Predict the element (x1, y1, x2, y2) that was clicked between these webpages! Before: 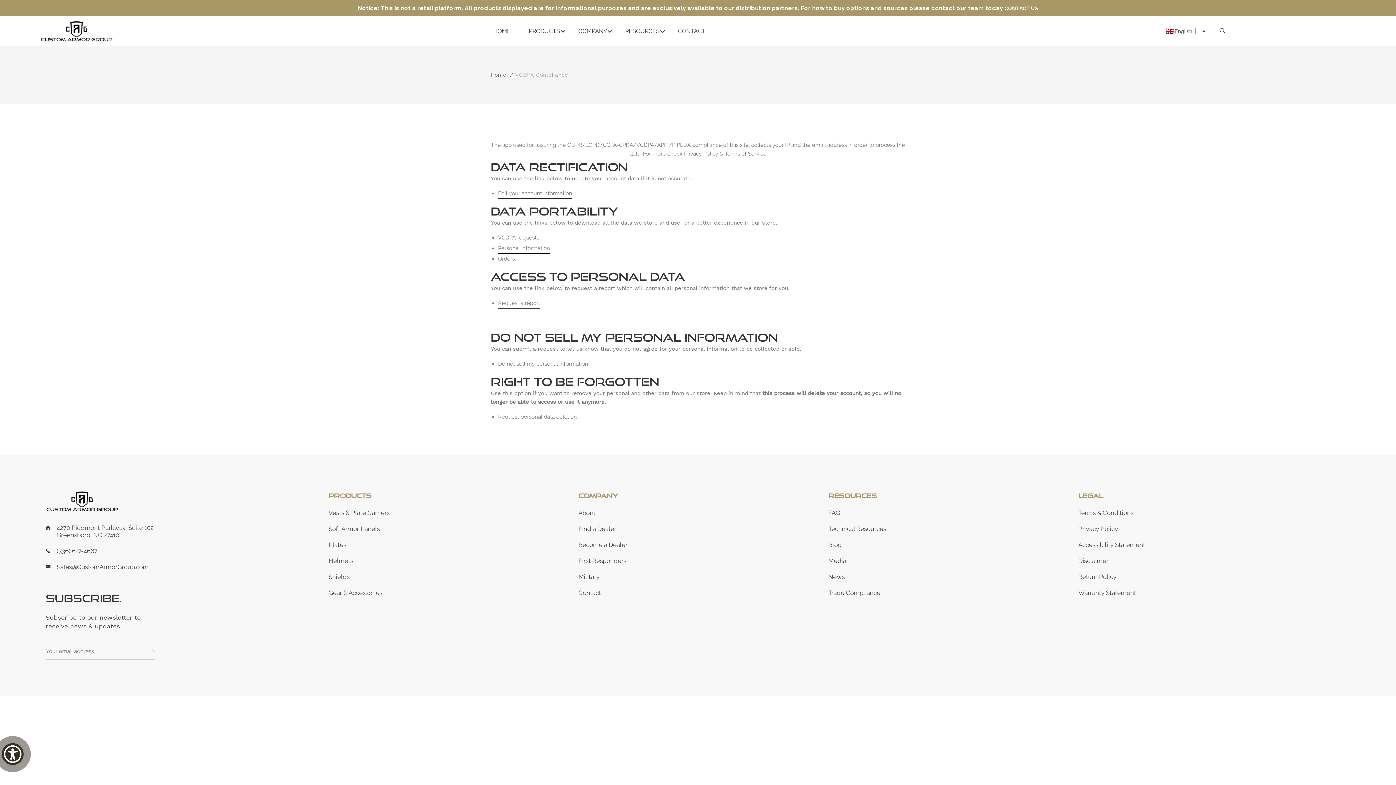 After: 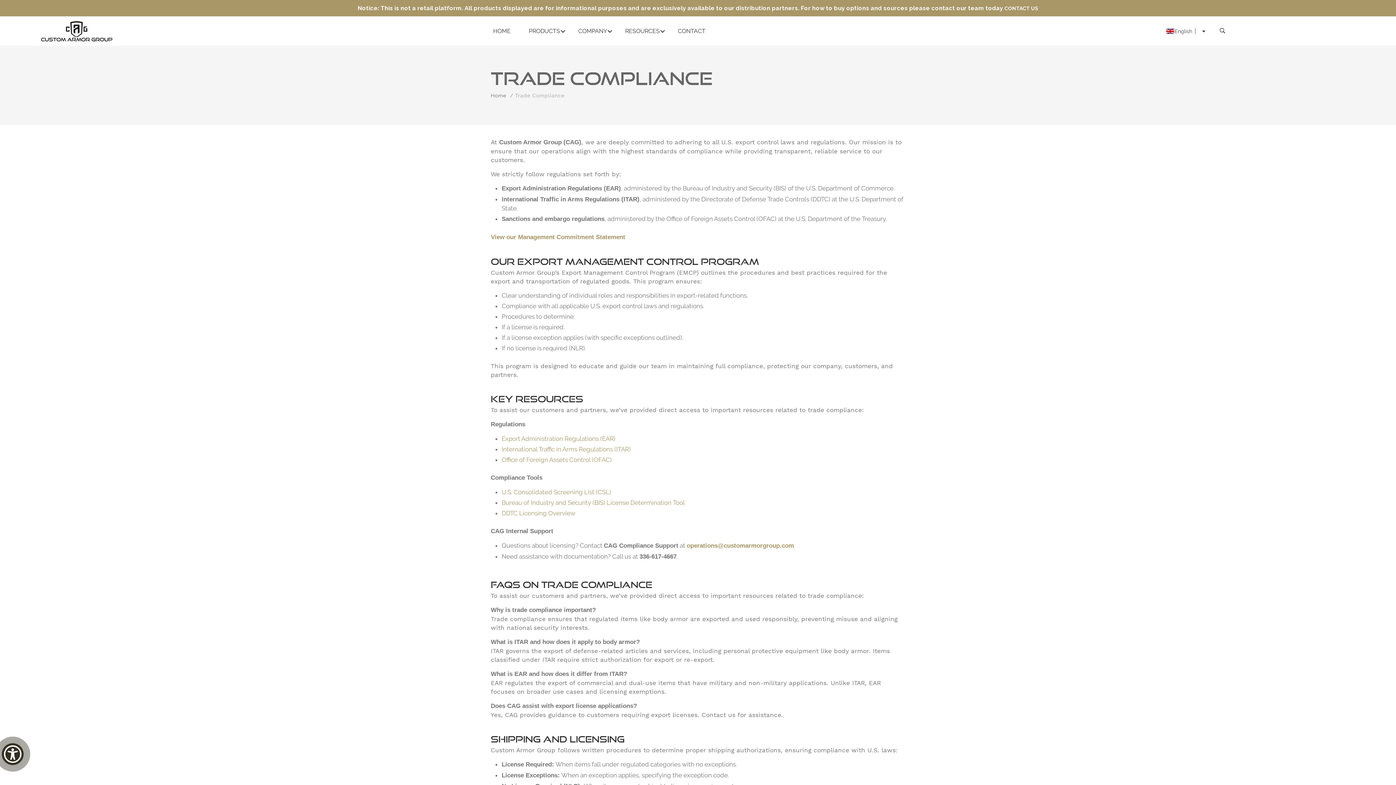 Action: label: Trade Compliance bbox: (828, 589, 880, 596)